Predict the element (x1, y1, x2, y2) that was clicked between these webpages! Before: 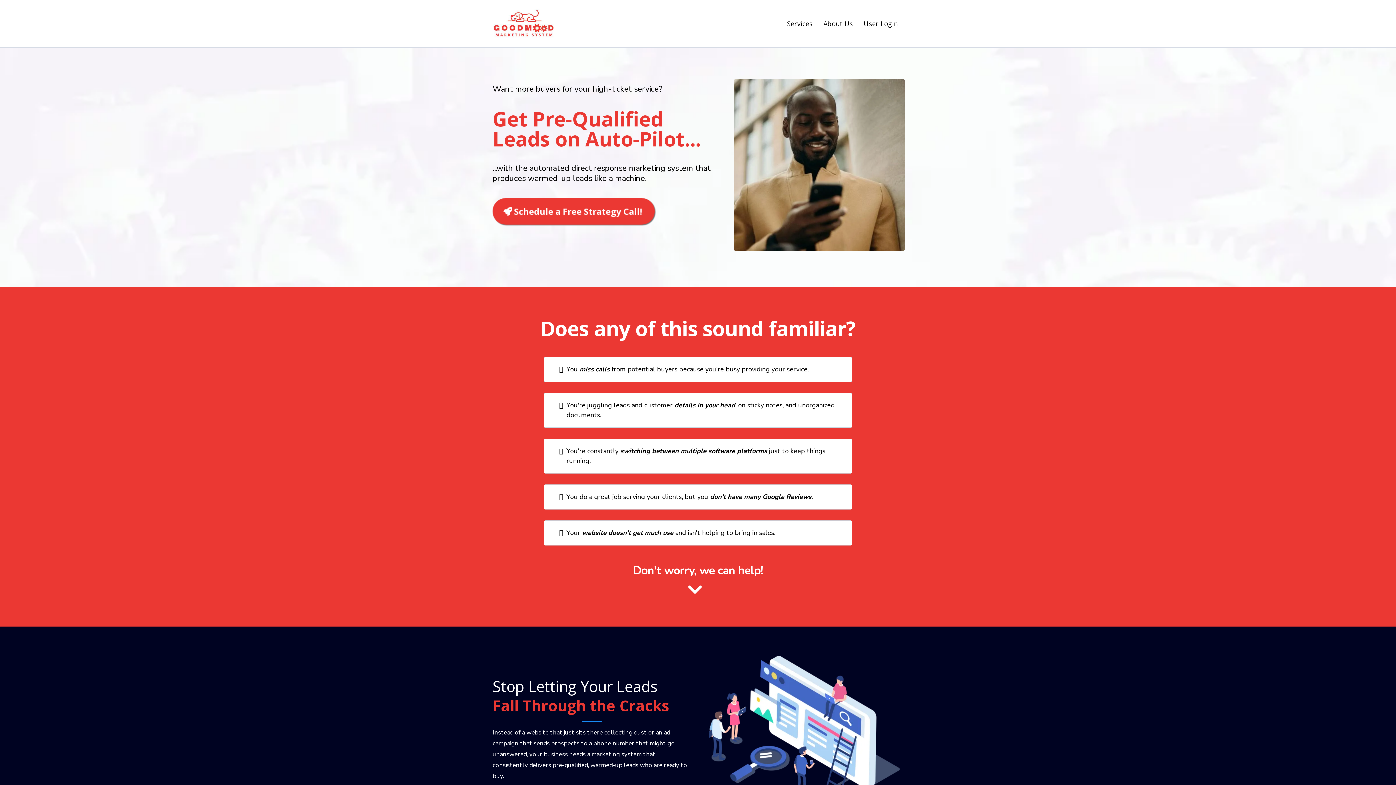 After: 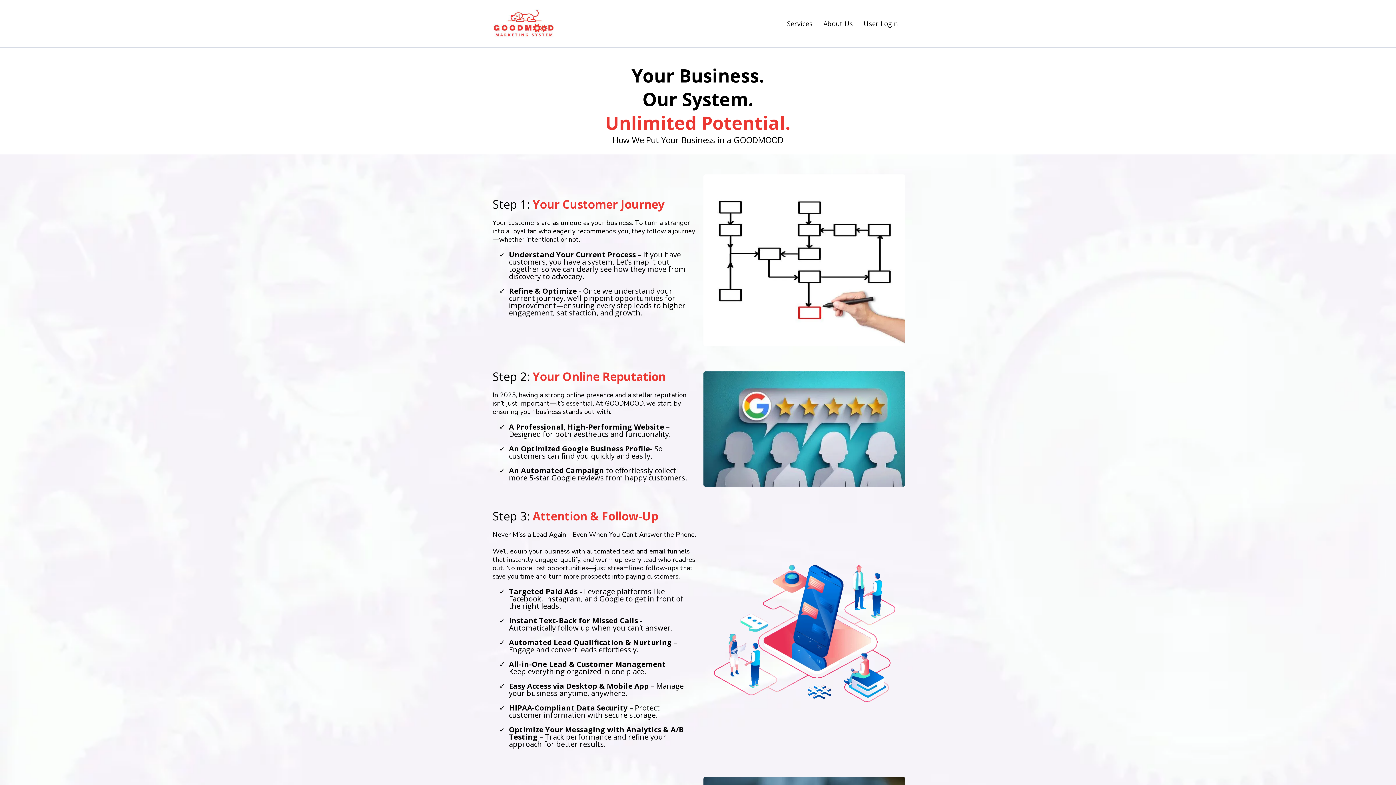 Action: label: Services bbox: (781, 18, 818, 29)